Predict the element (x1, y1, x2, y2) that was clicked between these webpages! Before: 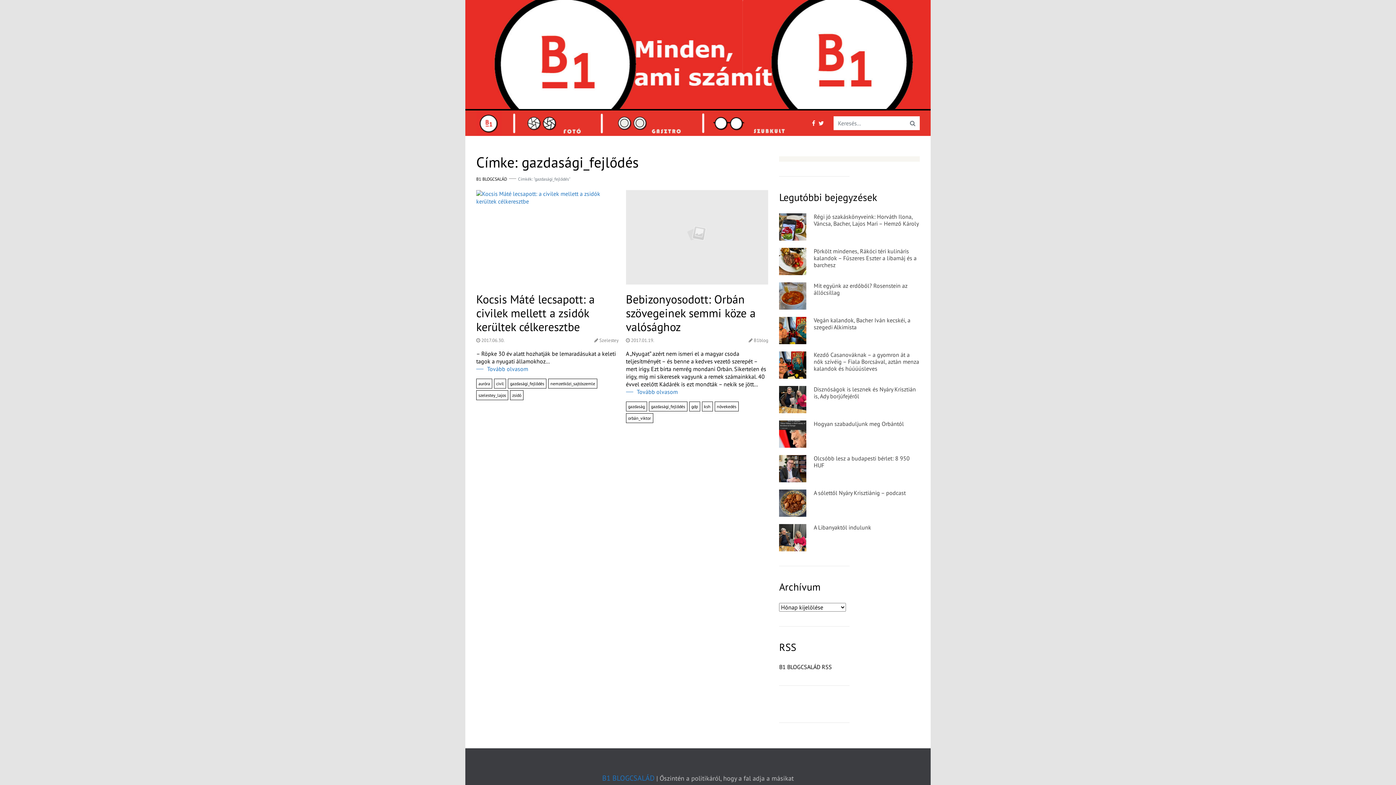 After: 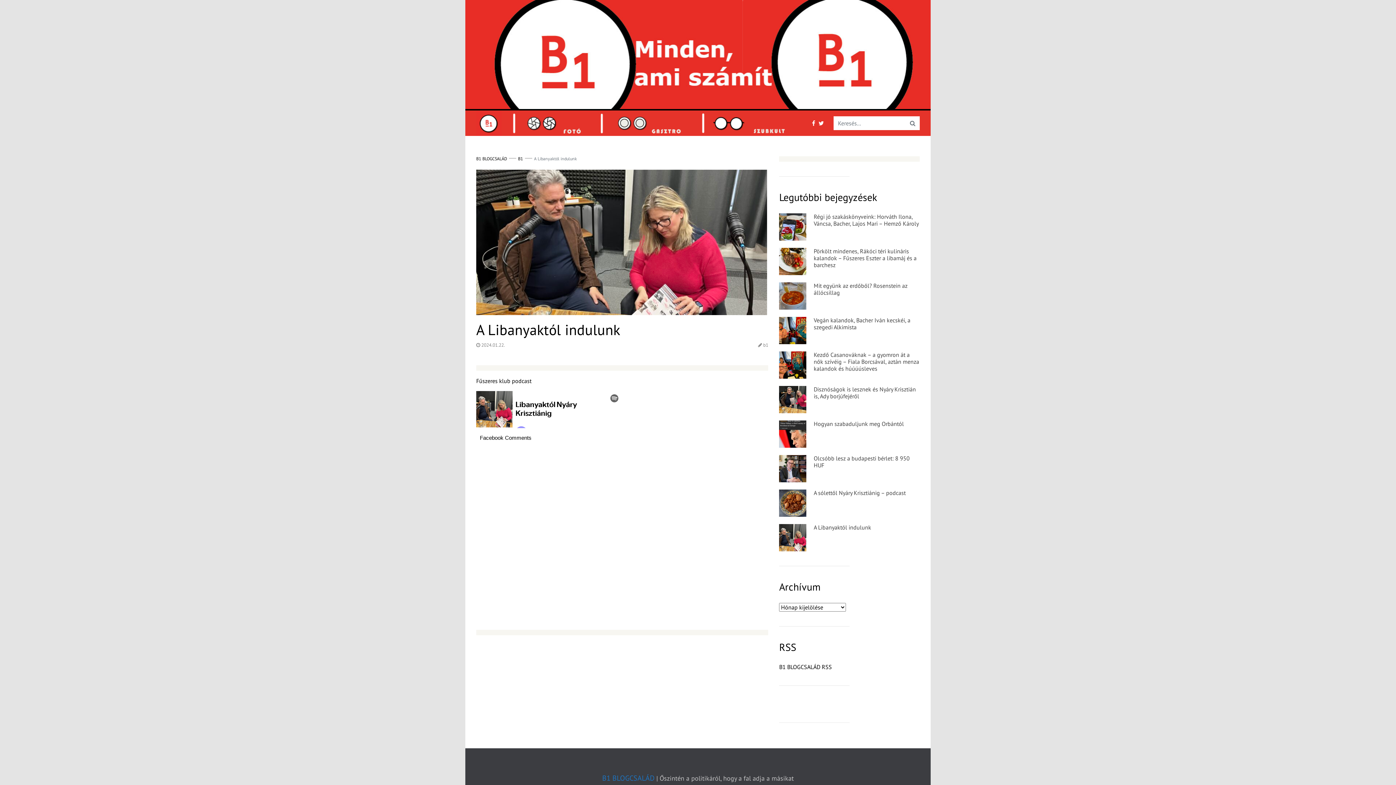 Action: bbox: (779, 524, 806, 551)